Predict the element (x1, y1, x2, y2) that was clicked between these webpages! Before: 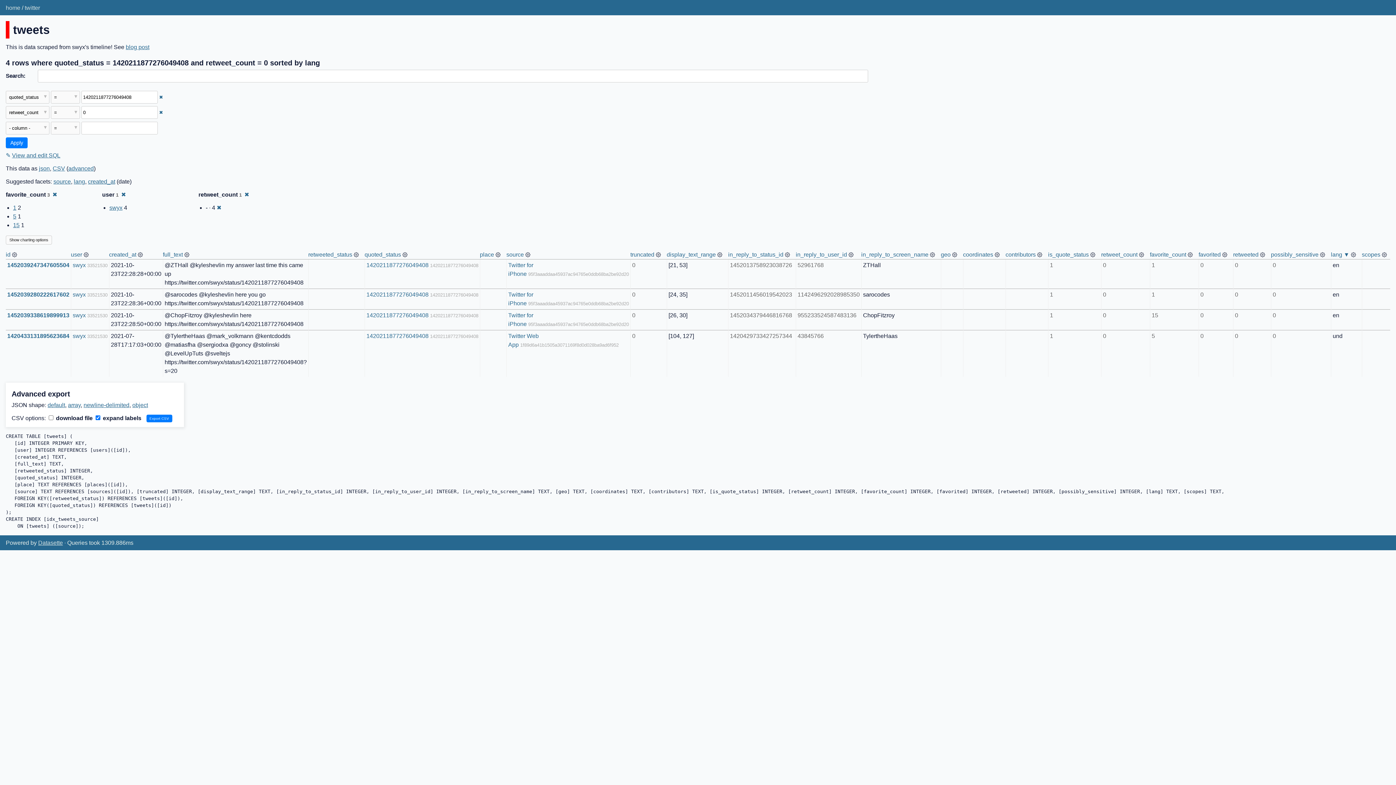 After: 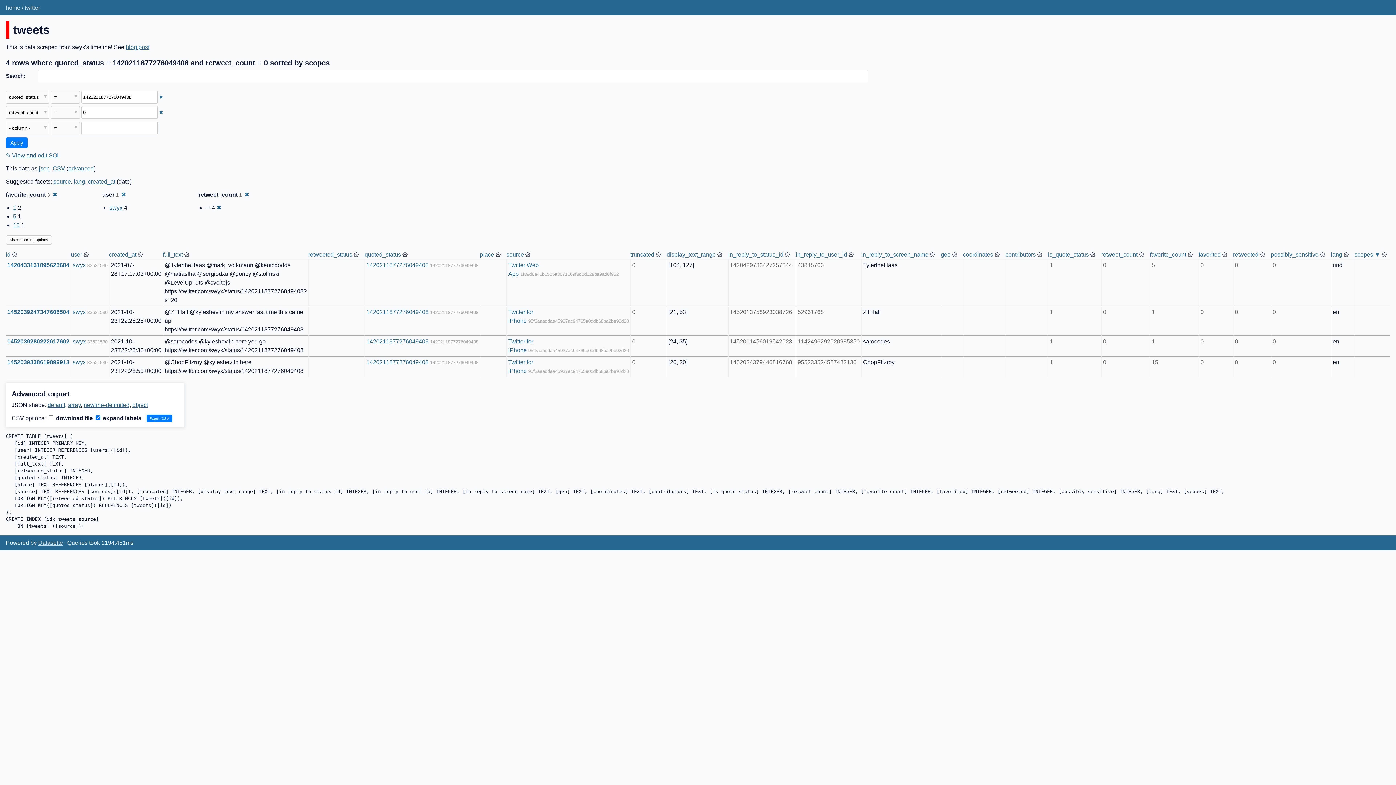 Action: bbox: (1362, 251, 1380, 257) label: scopes